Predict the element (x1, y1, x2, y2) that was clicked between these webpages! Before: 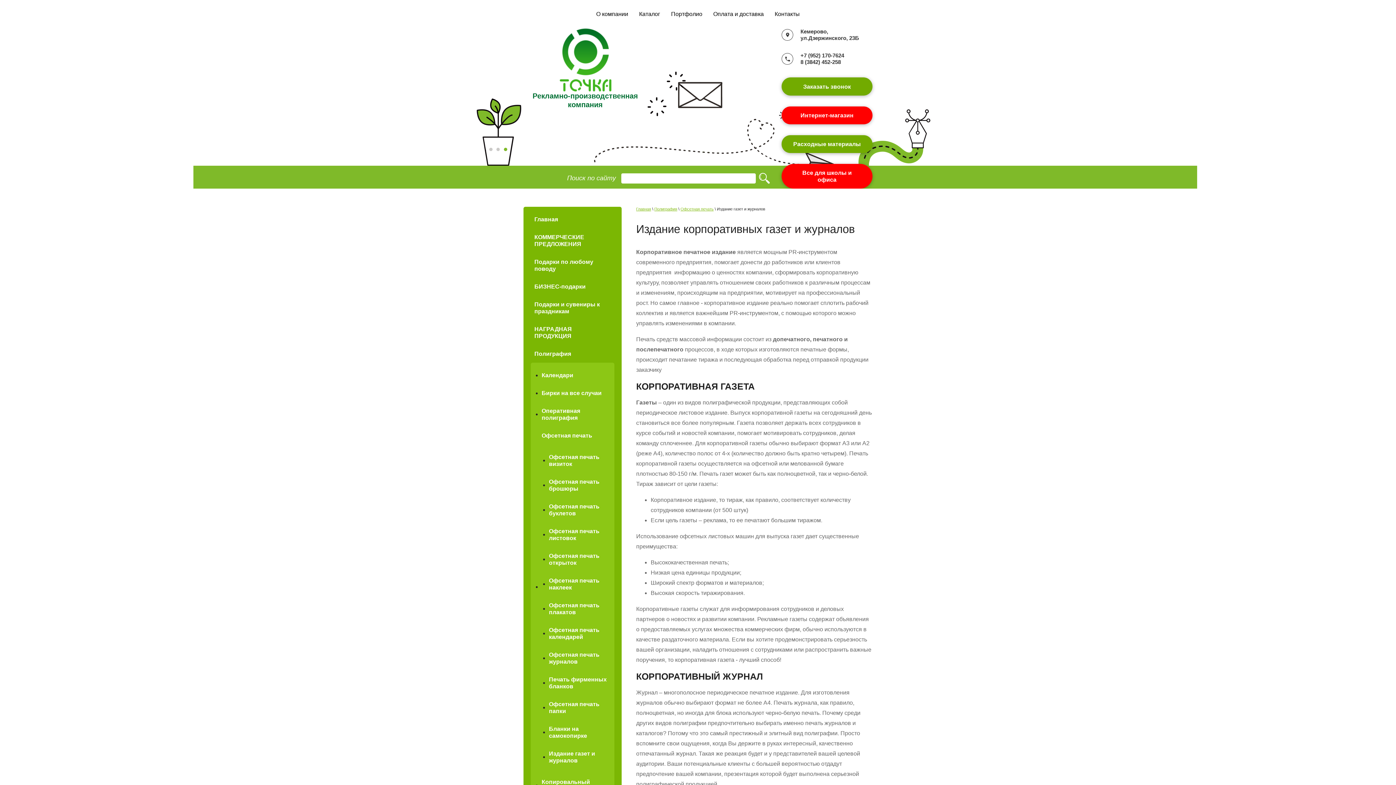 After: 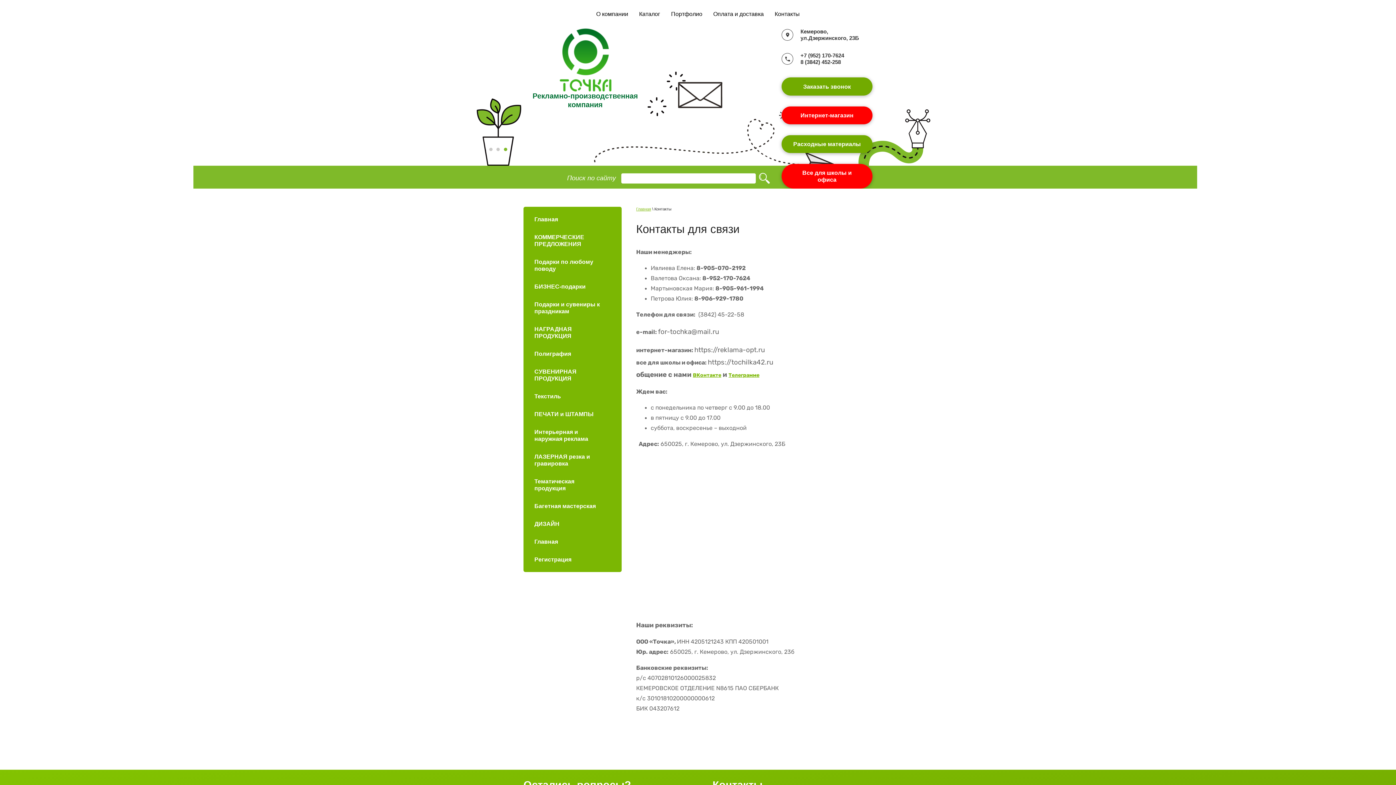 Action: label: Контакты bbox: (769, 7, 805, 21)